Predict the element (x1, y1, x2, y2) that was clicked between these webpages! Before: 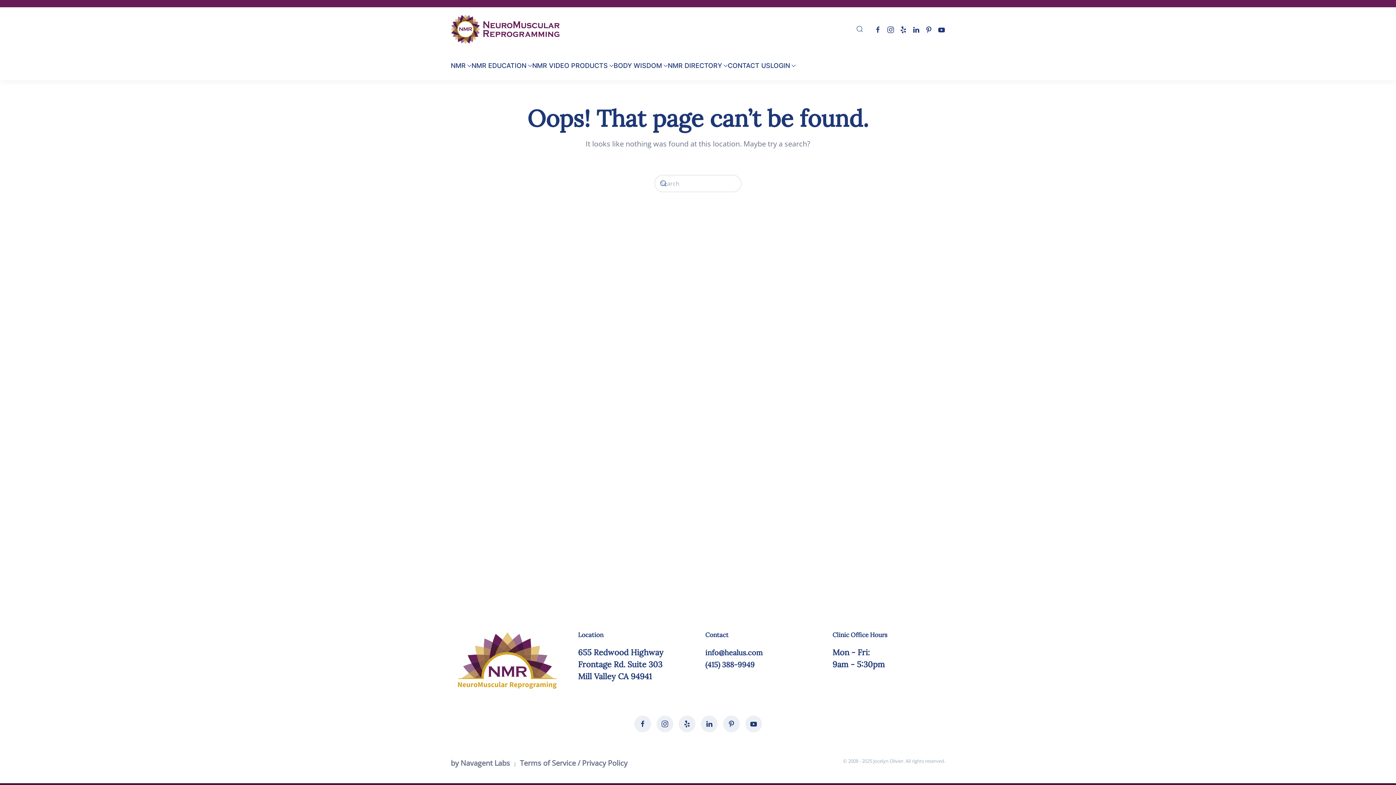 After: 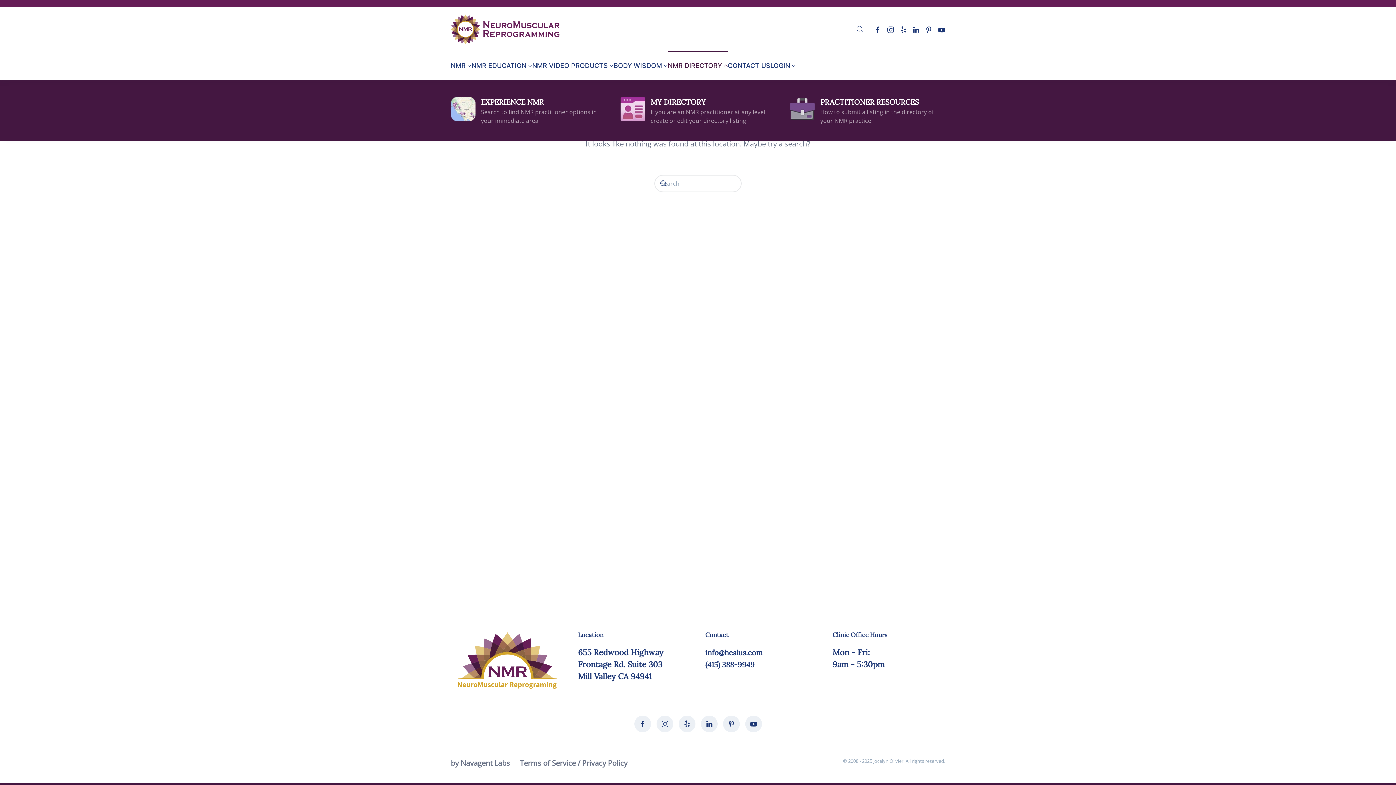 Action: label: NMR DIRECTORY bbox: (668, 51, 728, 80)